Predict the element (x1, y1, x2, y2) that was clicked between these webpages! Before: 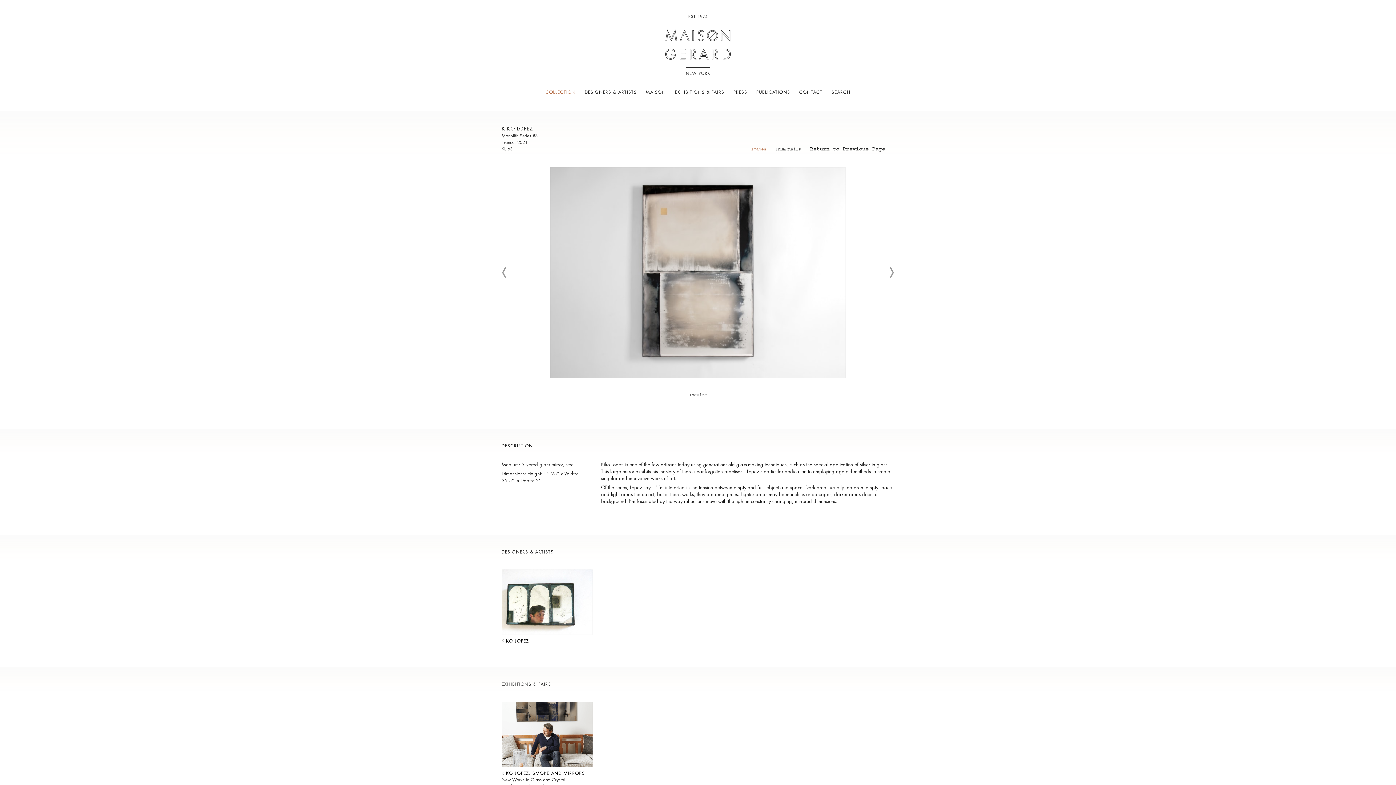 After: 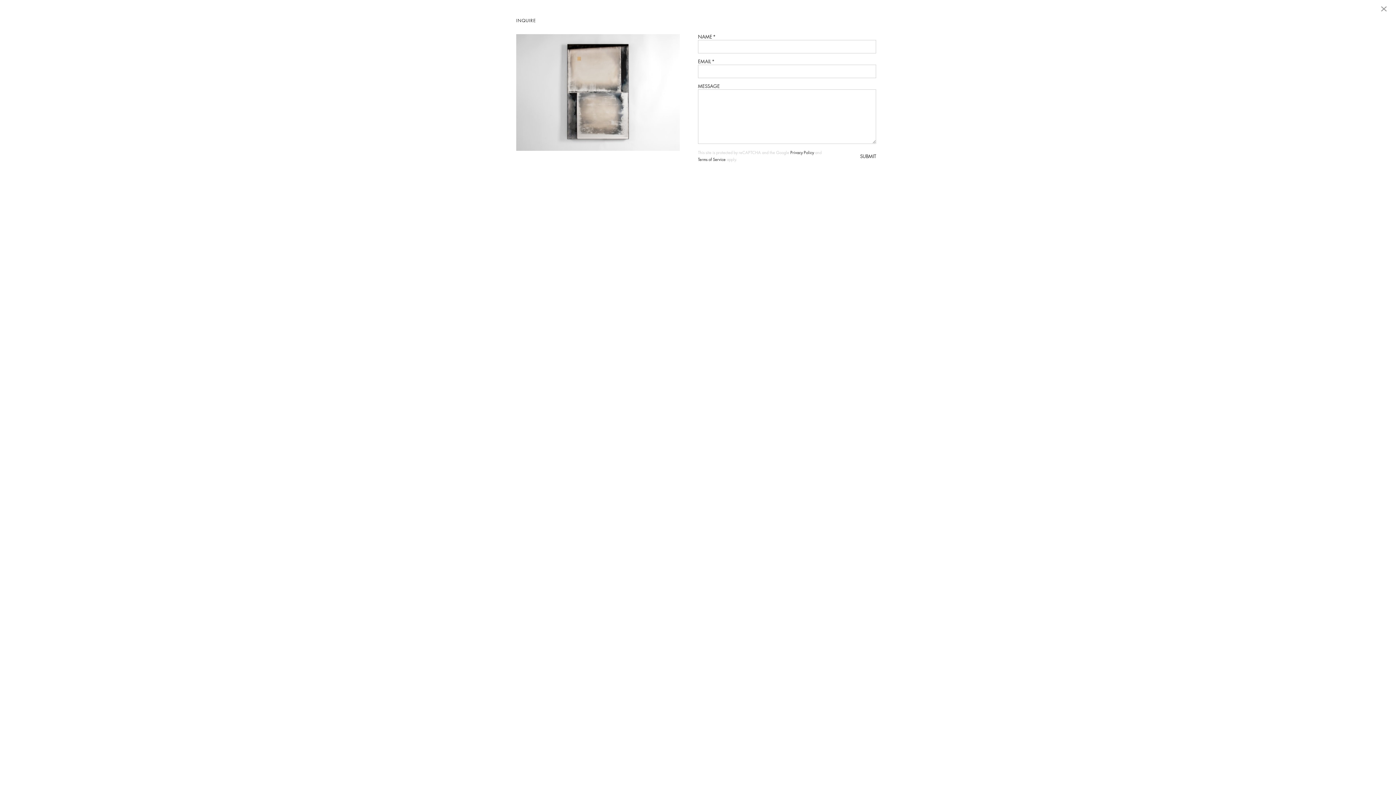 Action: label: Inquire bbox: (689, 384, 707, 407)